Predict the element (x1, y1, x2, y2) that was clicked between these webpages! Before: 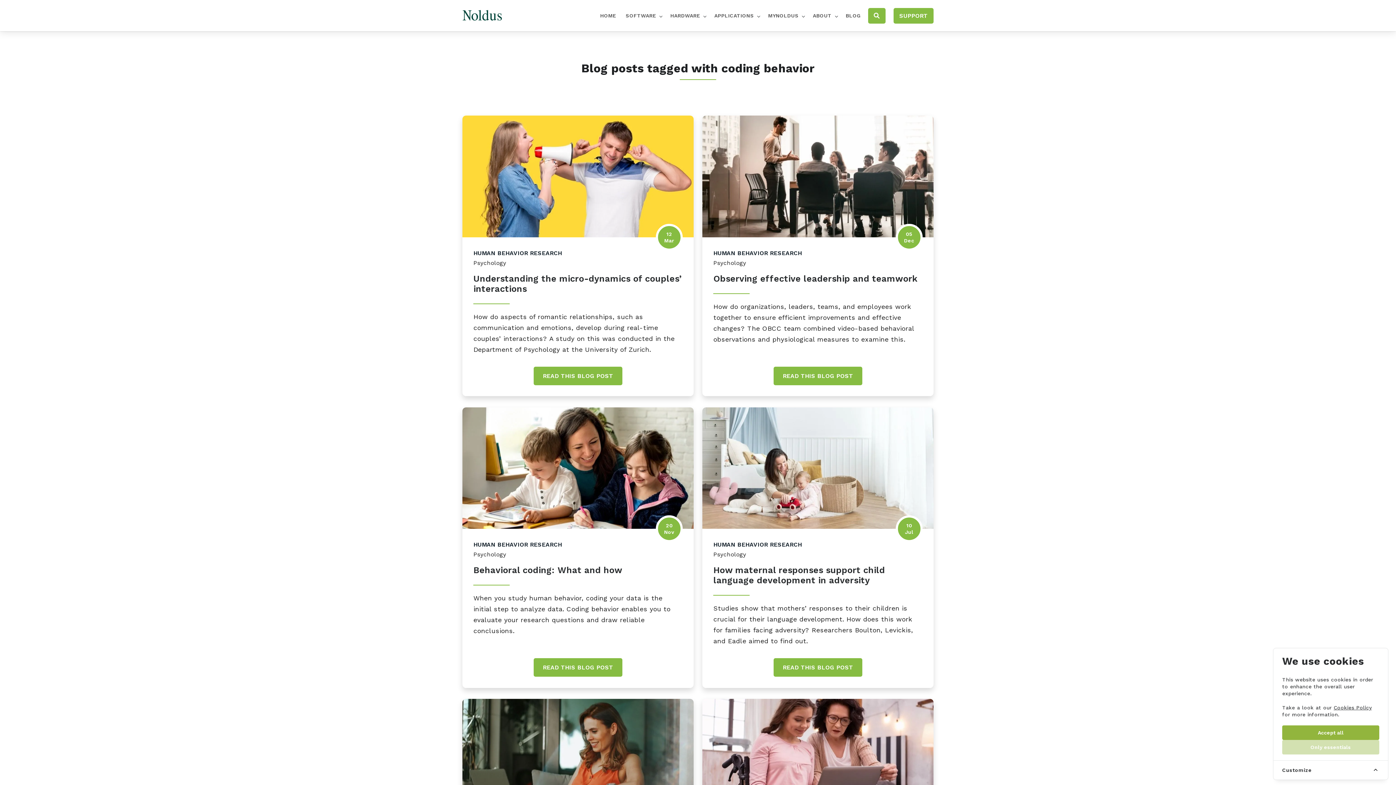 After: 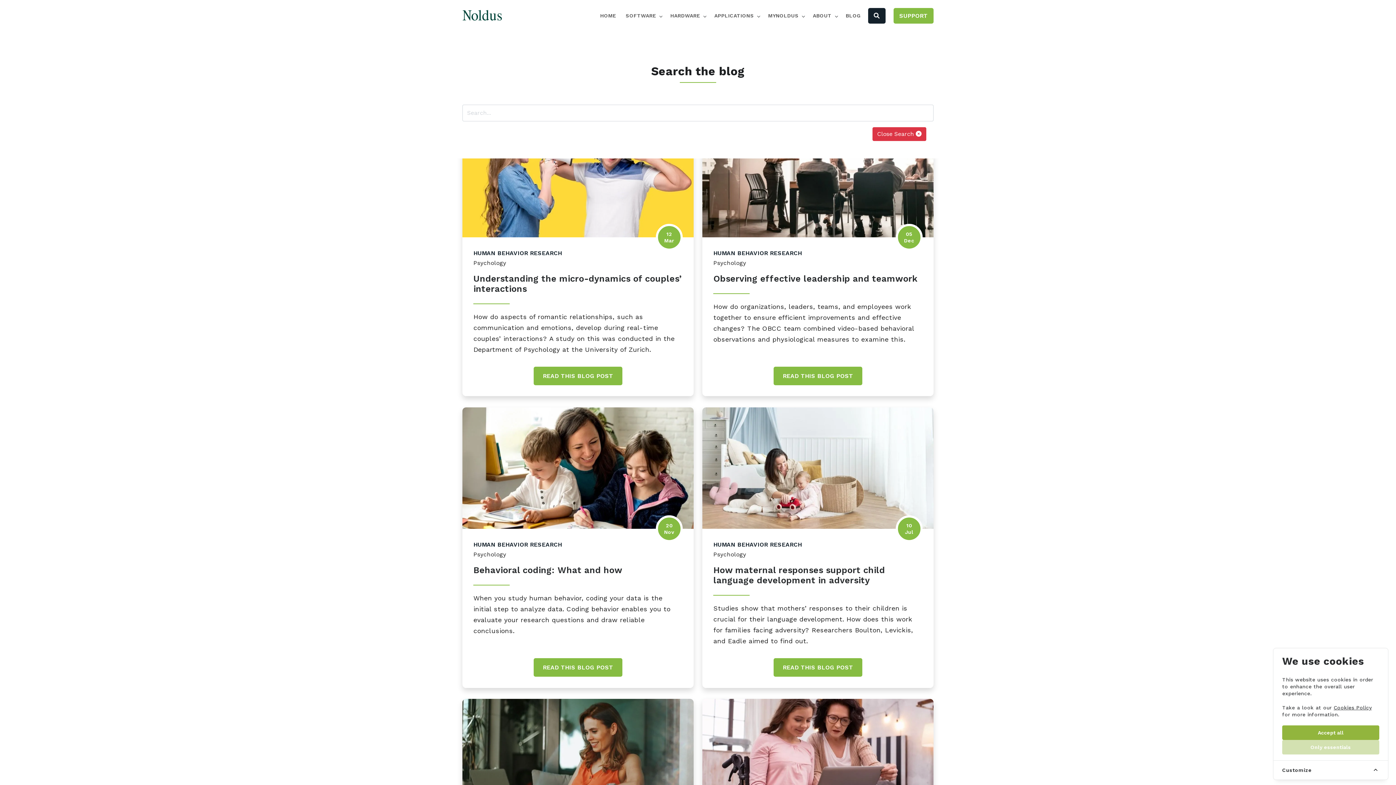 Action: label: Toggle search bbox: (868, 7, 885, 23)